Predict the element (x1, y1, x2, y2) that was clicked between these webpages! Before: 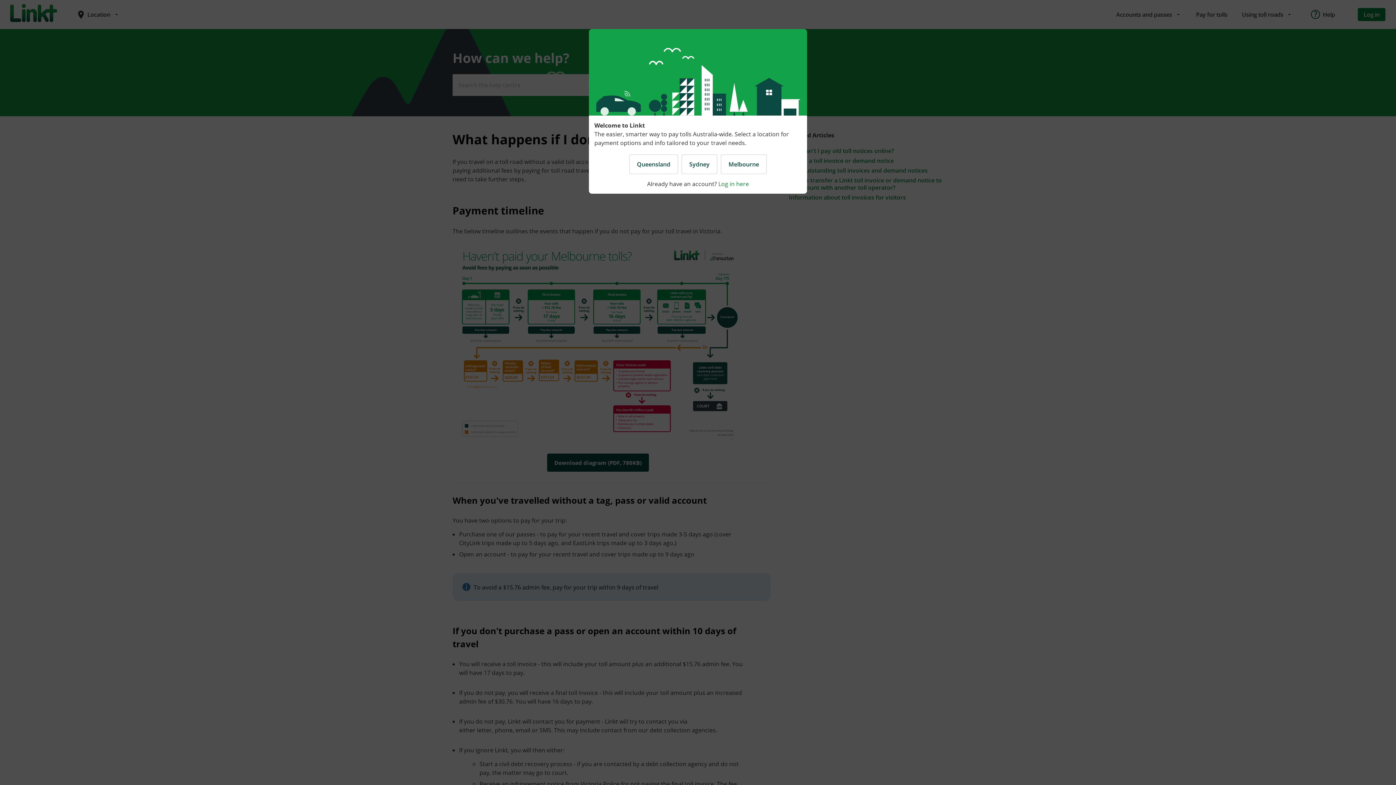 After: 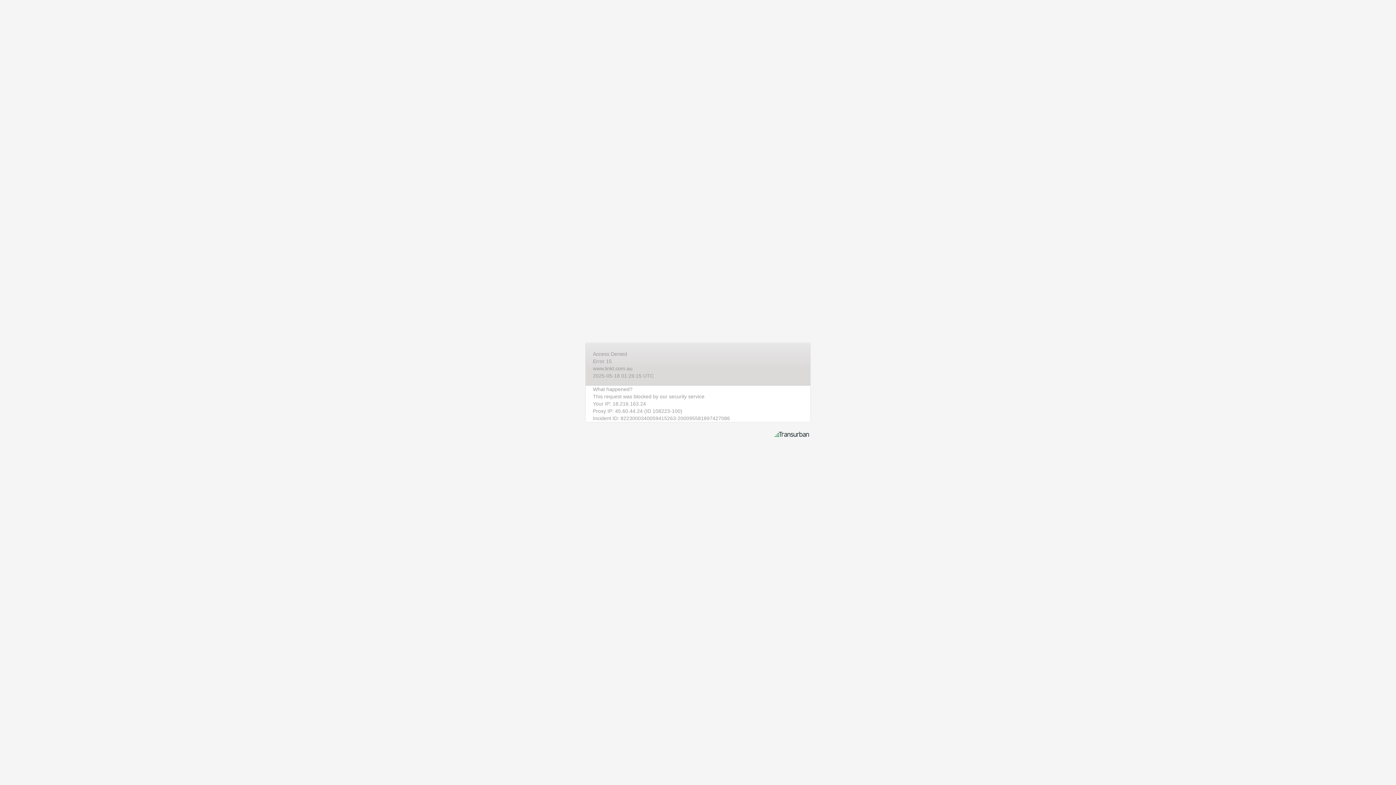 Action: bbox: (681, 154, 717, 174) label: Sydney